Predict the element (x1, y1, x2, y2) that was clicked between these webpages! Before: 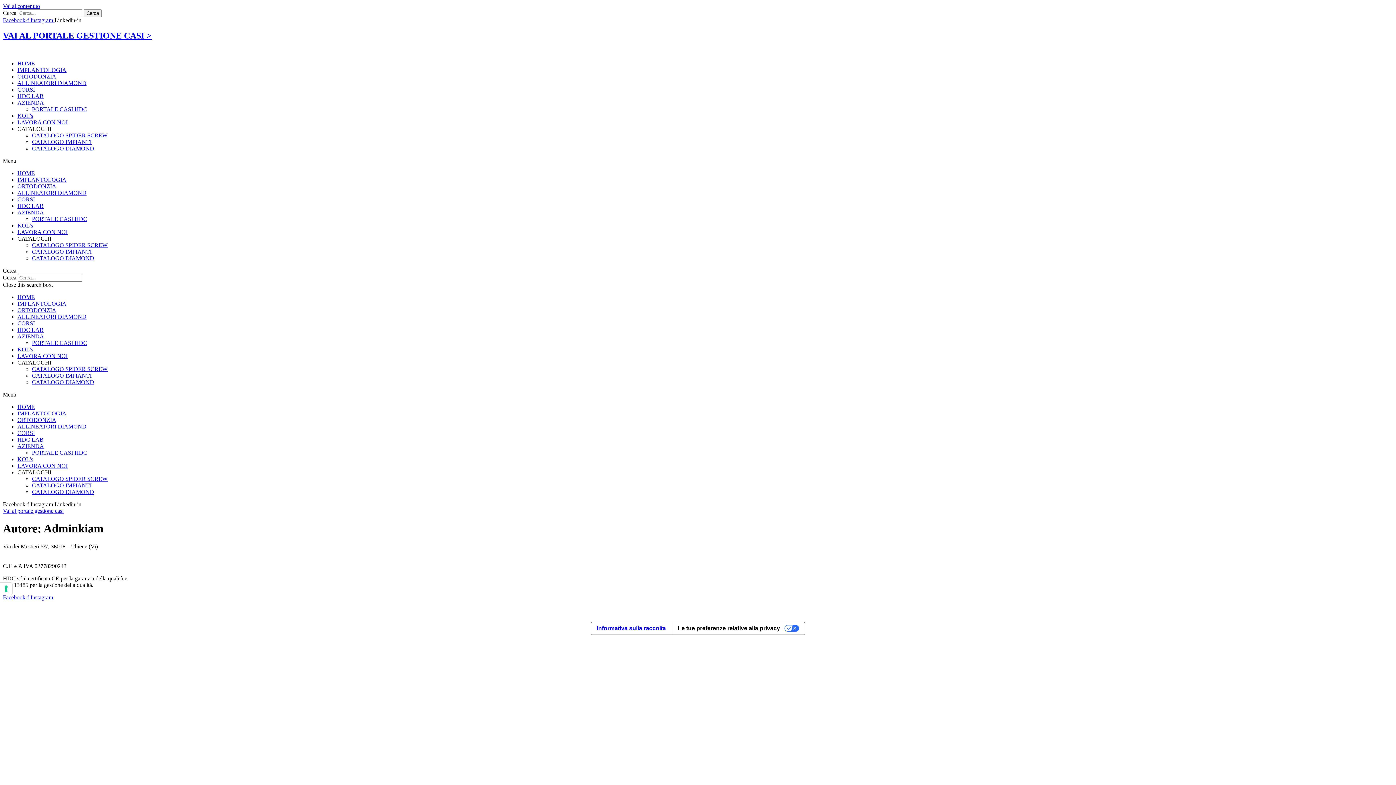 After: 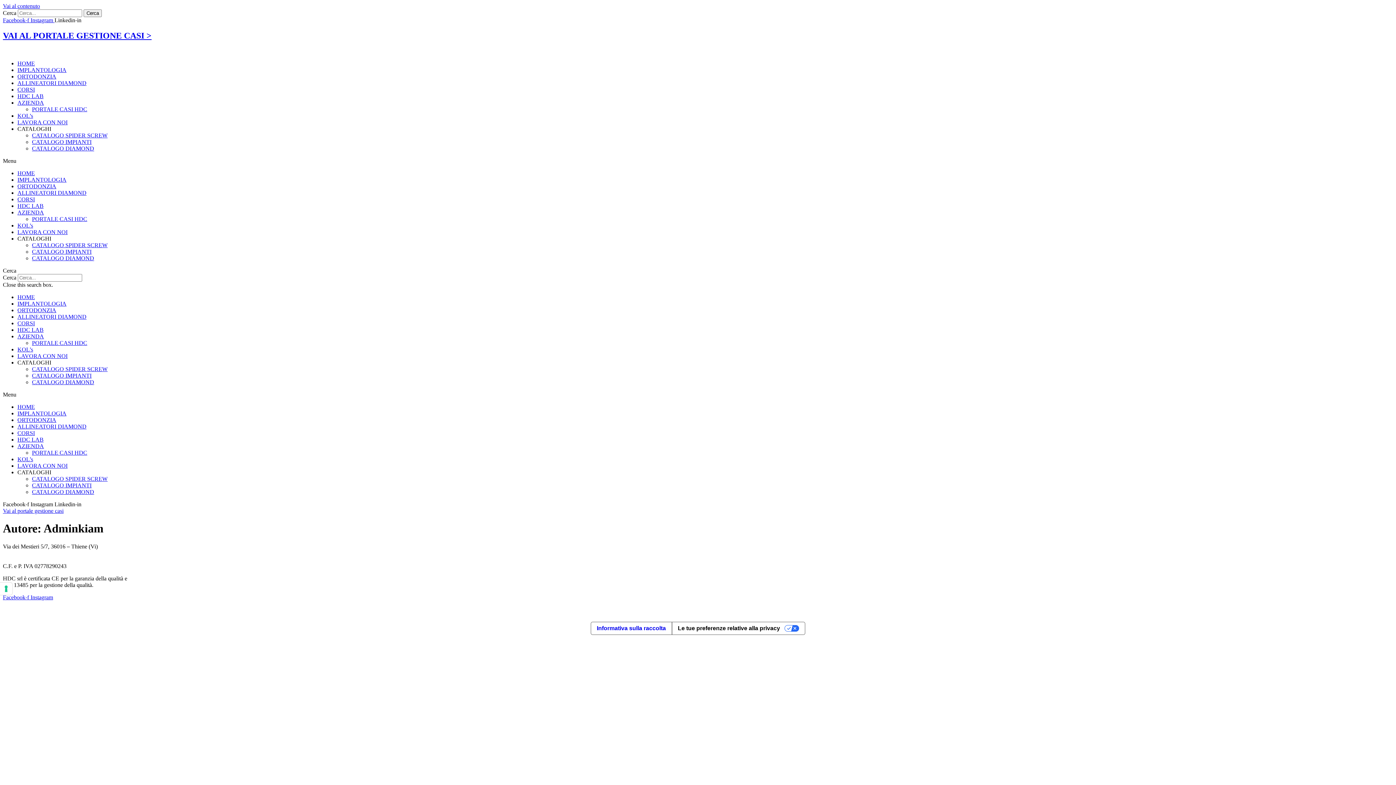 Action: label: commerciale@hdc-italy.com bbox: (2, 556, 68, 562)